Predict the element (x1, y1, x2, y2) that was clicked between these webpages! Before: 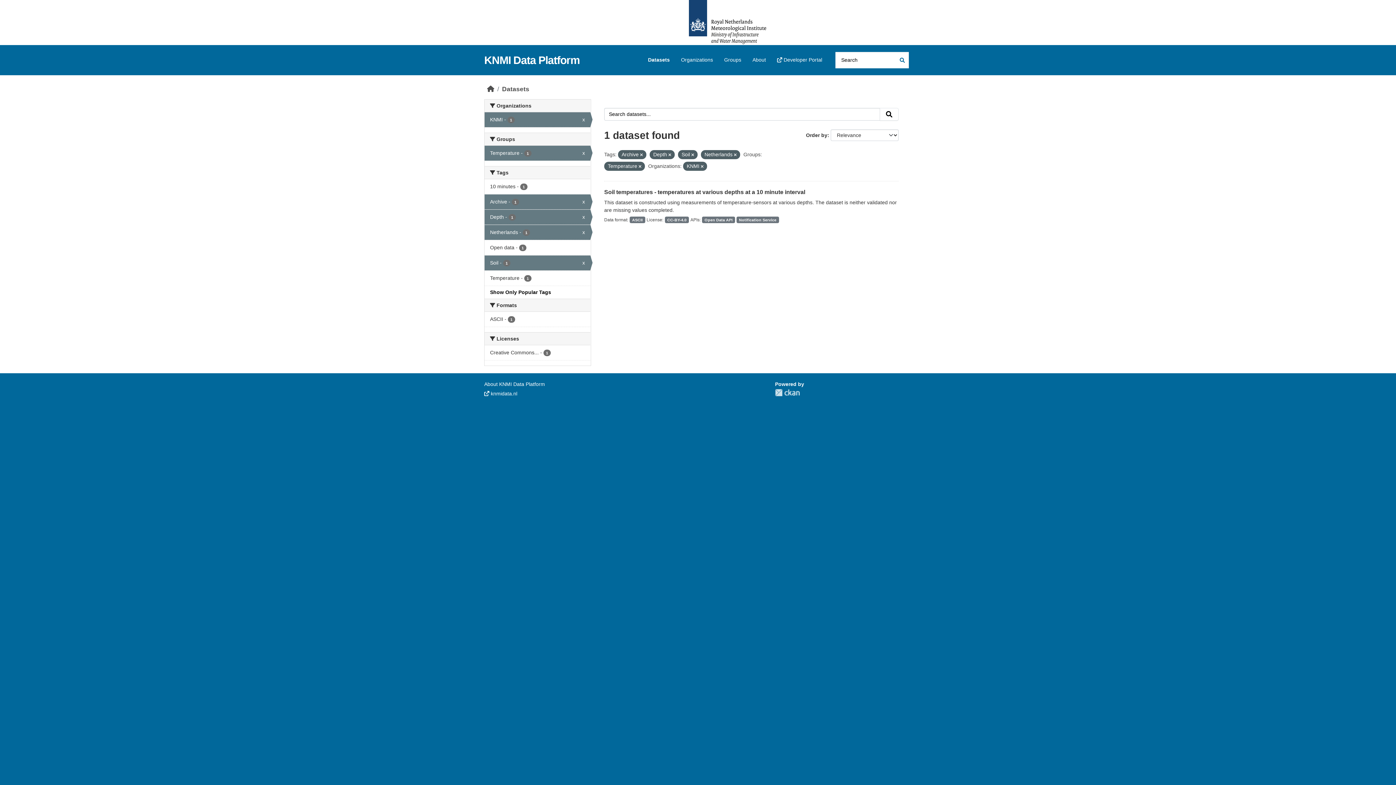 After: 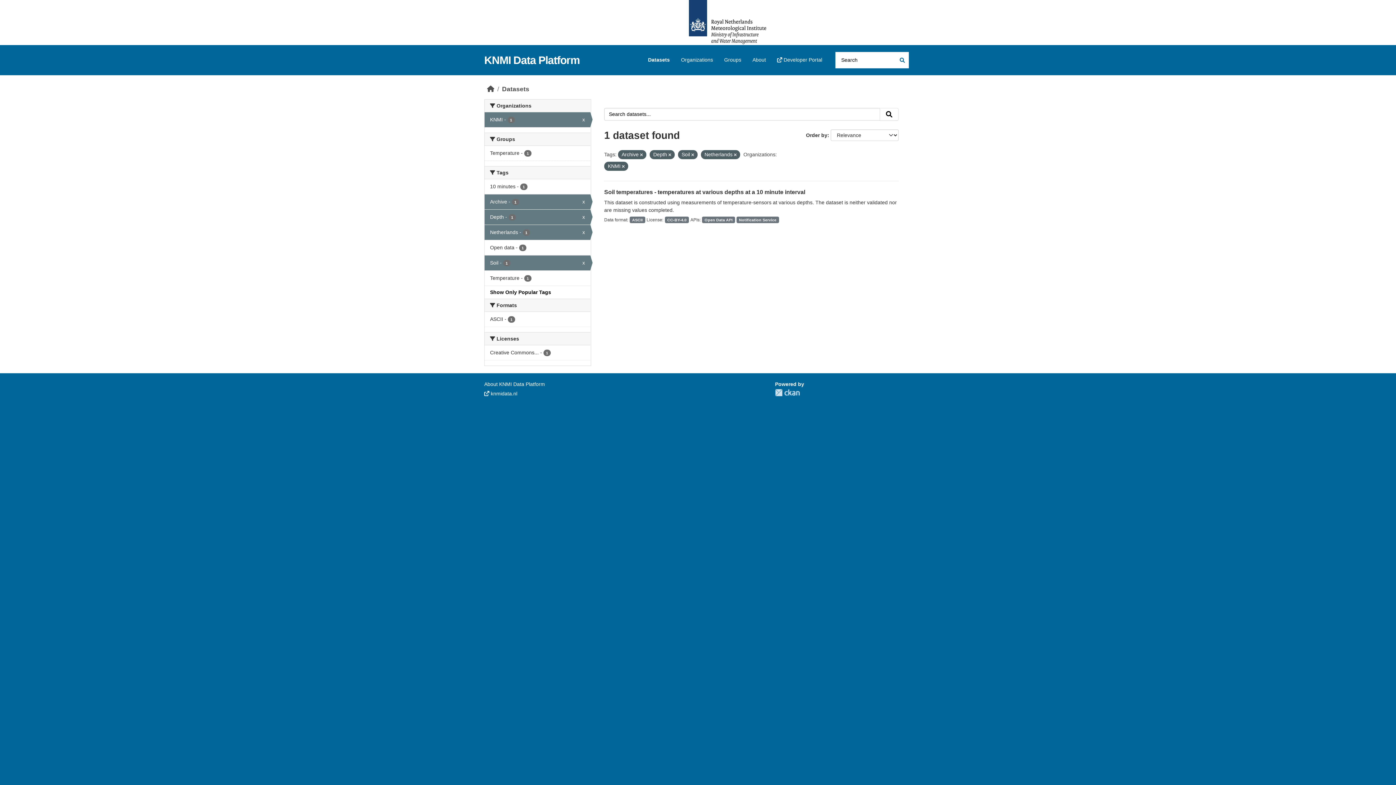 Action: bbox: (484, 145, 590, 160) label: Temperature - 1
x